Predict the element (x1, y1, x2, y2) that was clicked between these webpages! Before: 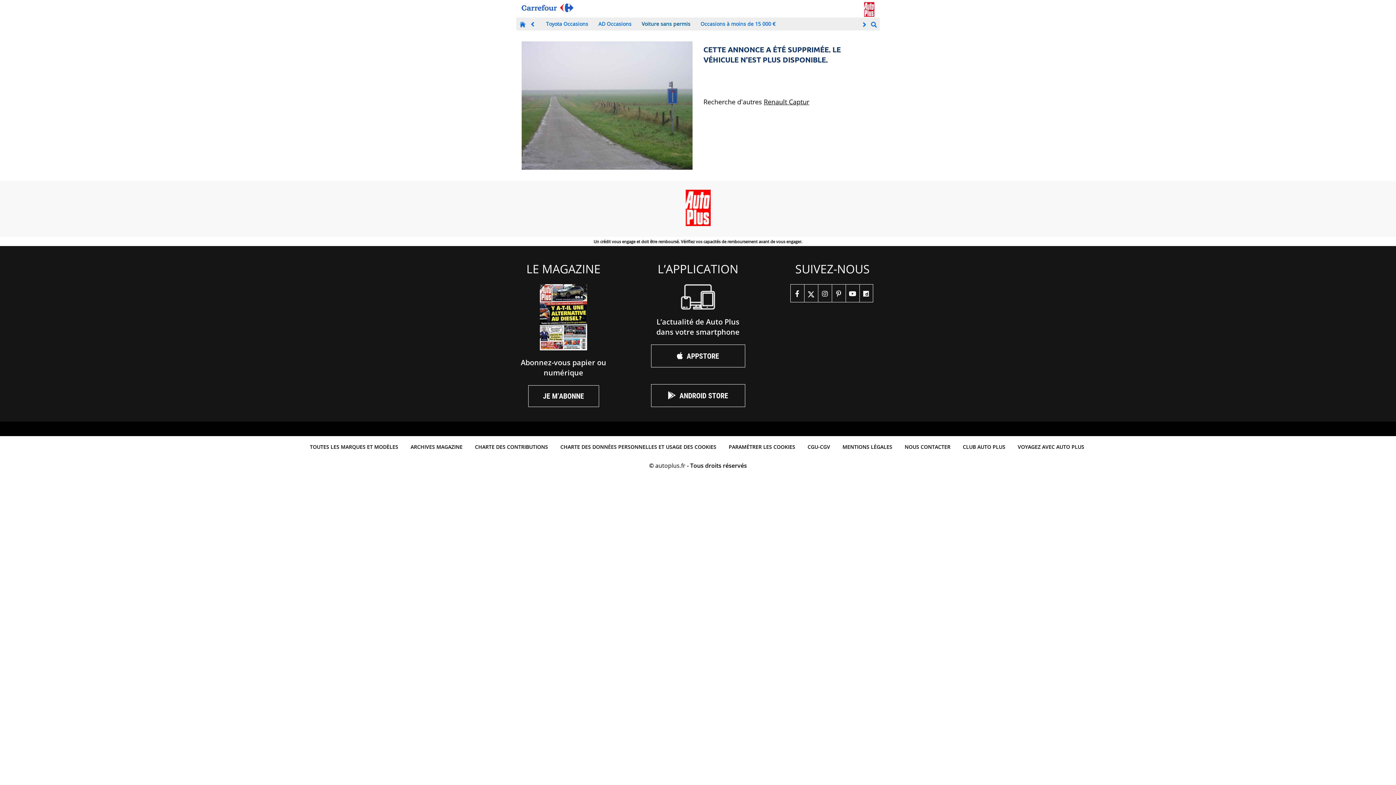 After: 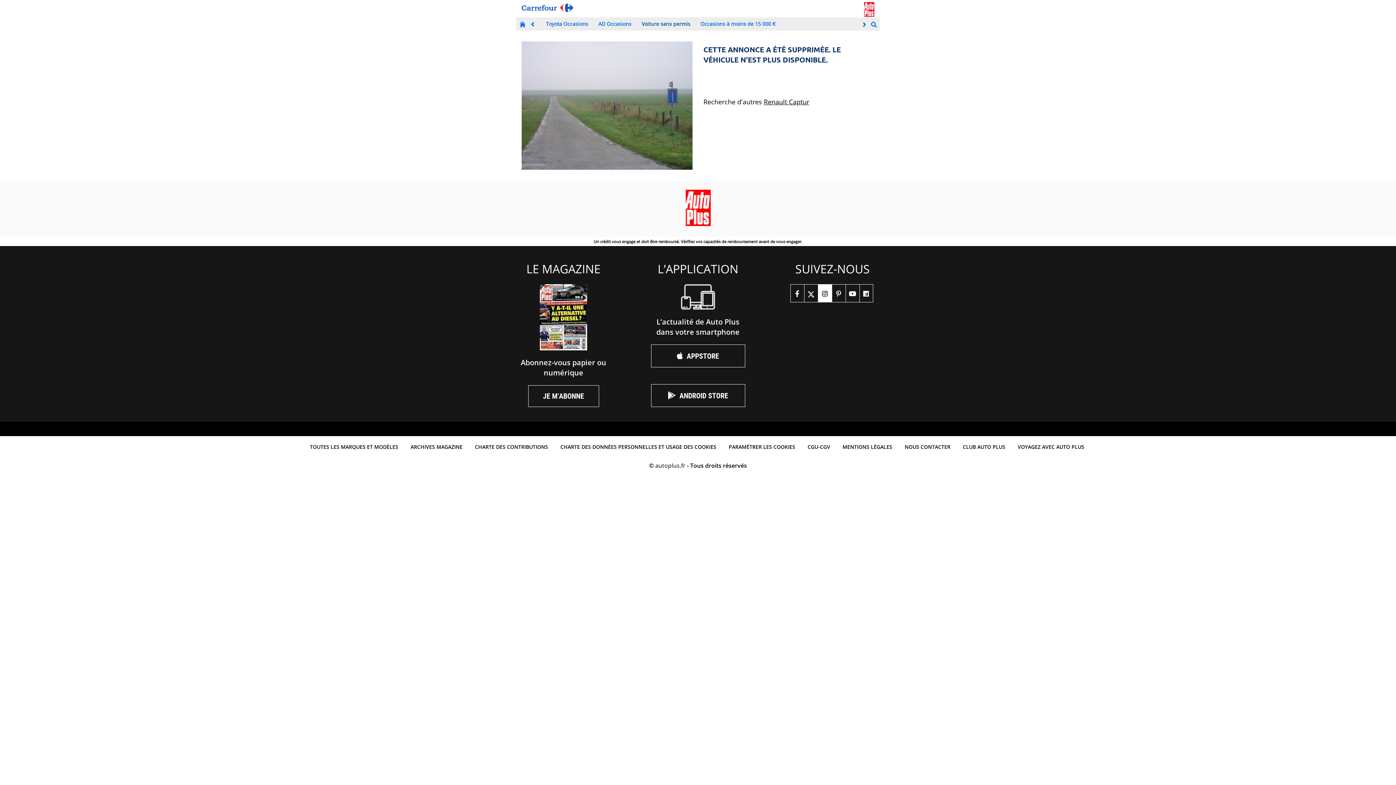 Action: label: instagram bbox: (818, 284, 831, 302)